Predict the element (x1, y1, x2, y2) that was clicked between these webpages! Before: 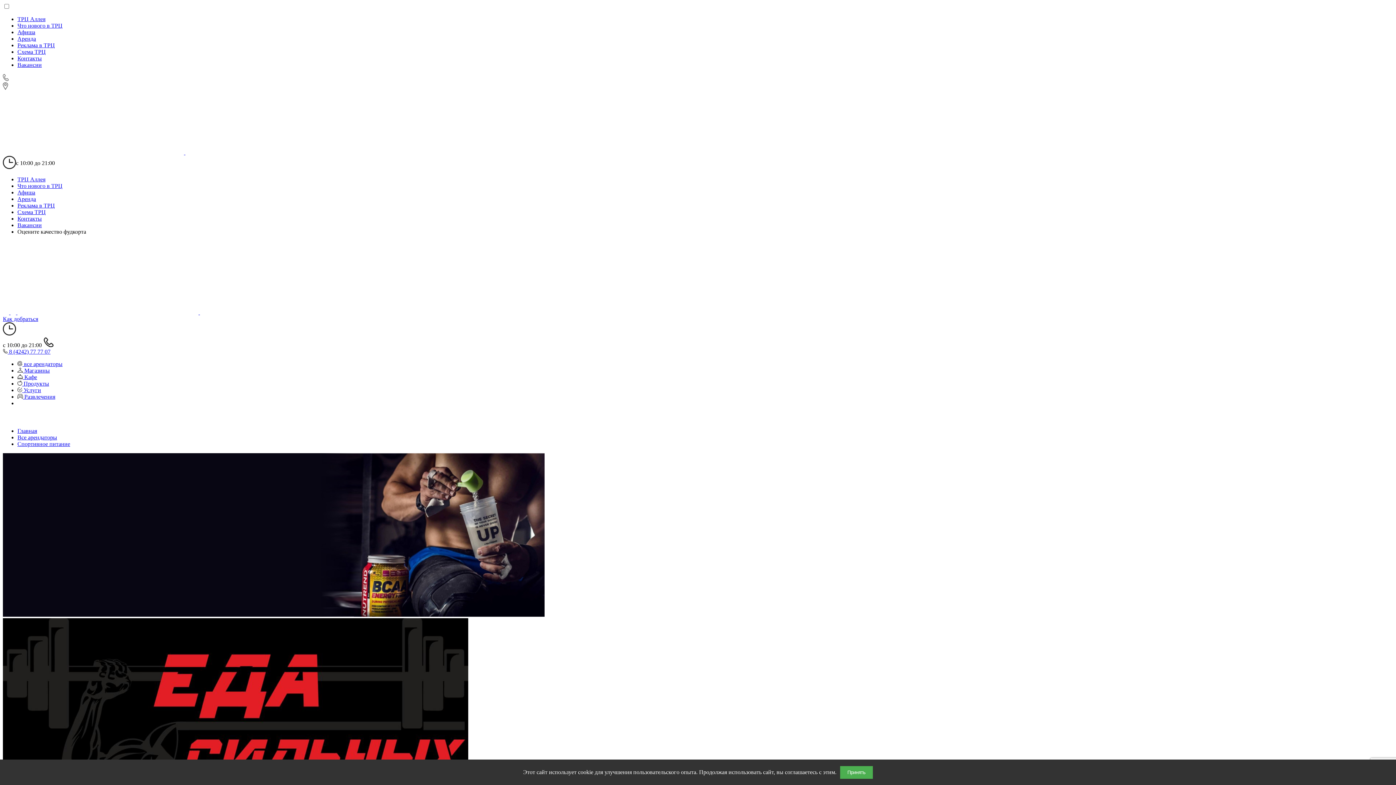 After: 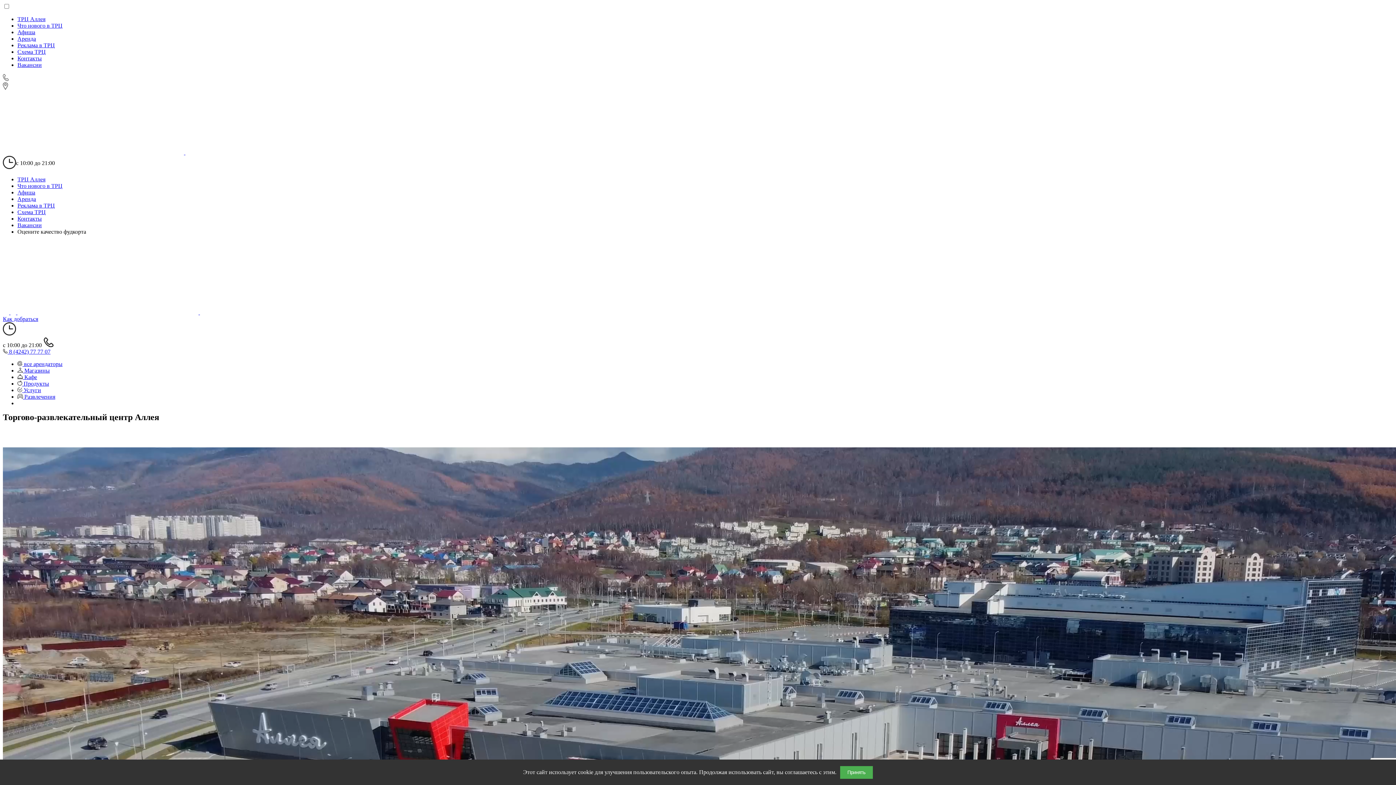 Action: bbox: (17, 176, 45, 182) label: ТРЦ Аллея